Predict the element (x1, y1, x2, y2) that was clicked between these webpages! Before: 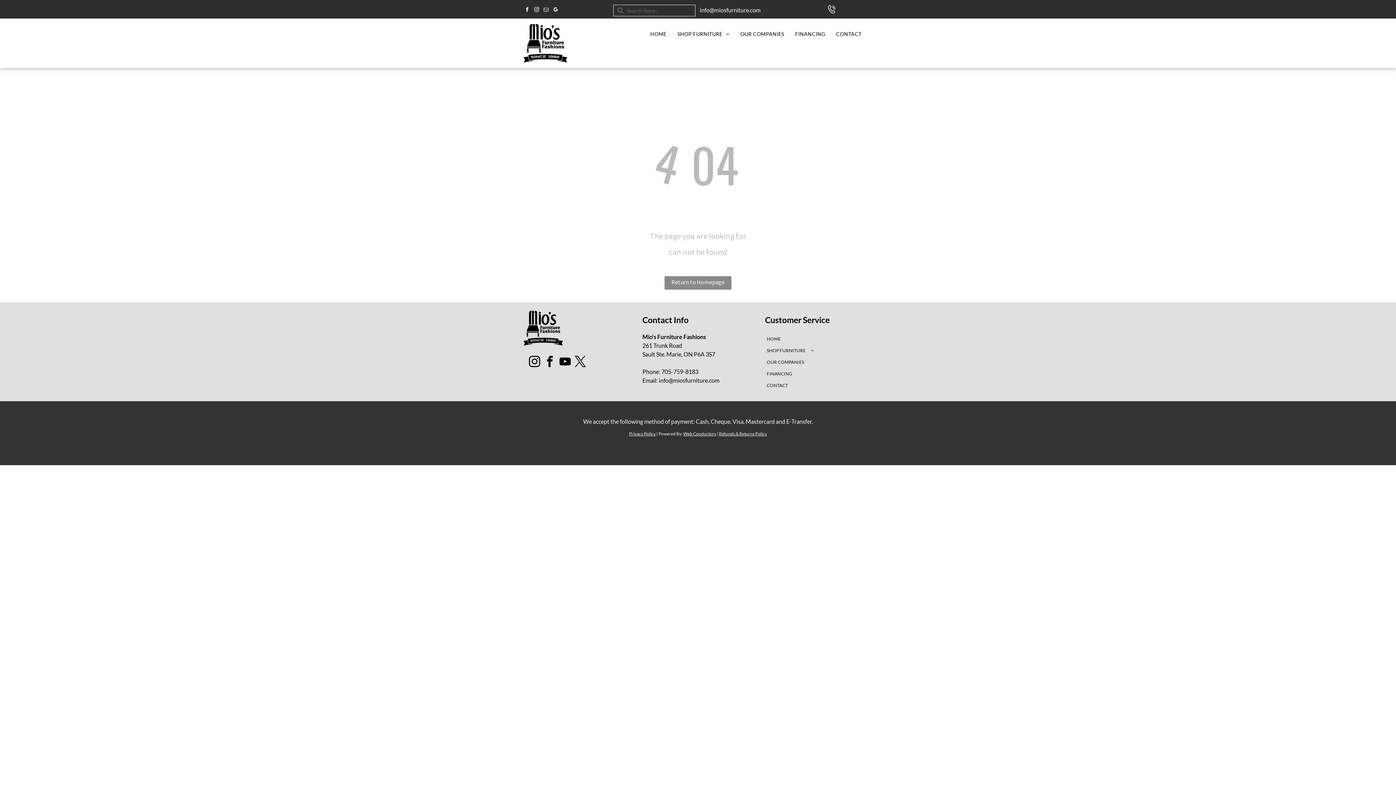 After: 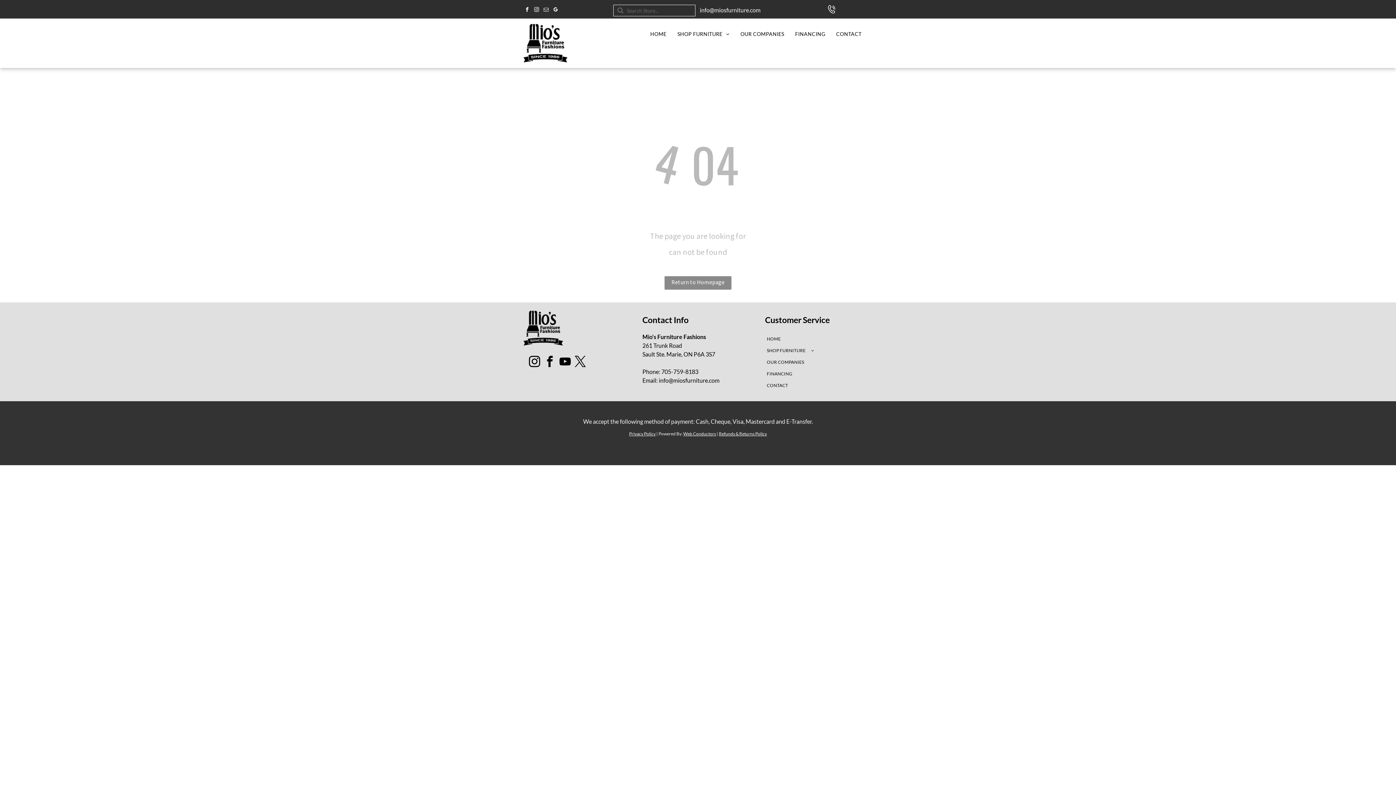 Action: label: 705-759-8183 bbox: (661, 368, 698, 375)